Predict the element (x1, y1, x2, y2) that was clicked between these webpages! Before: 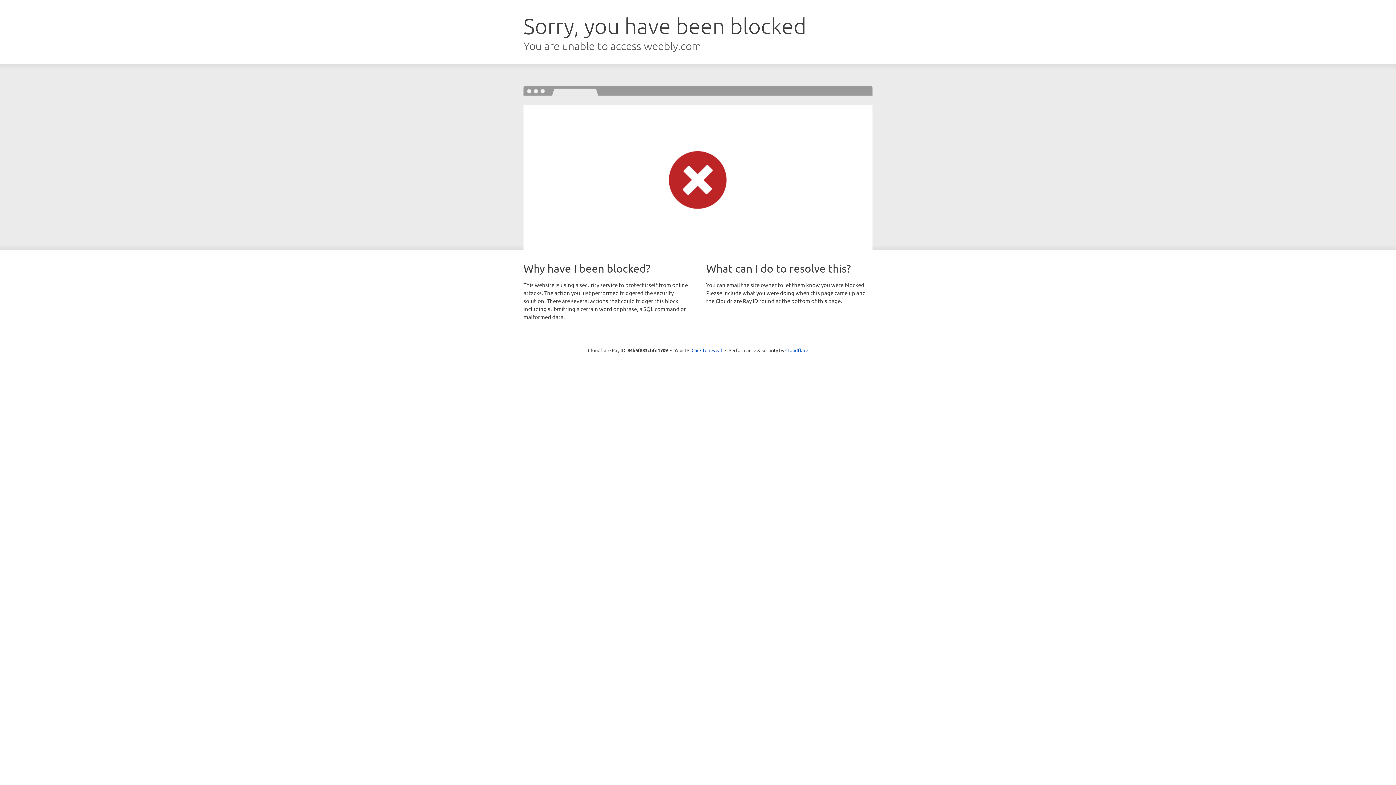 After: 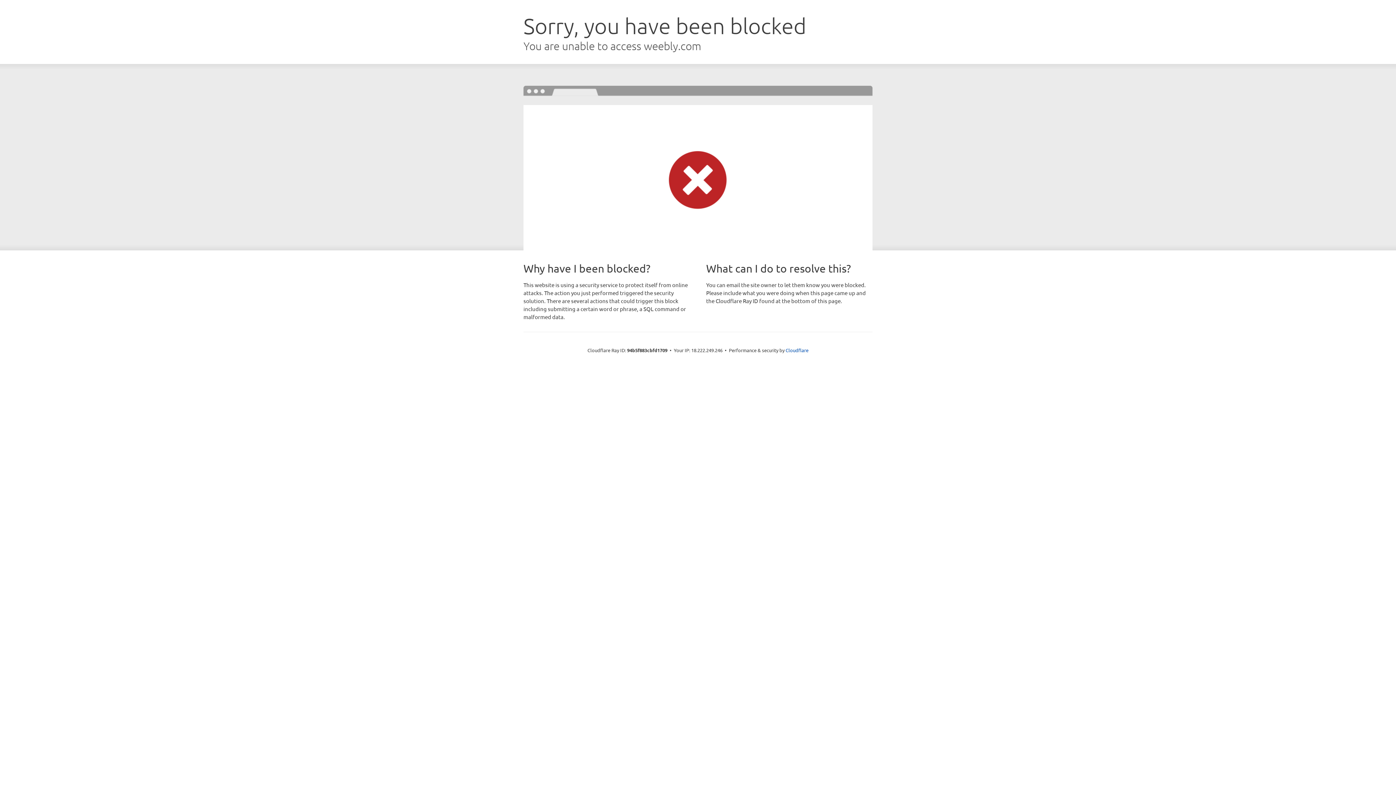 Action: bbox: (691, 346, 722, 353) label: Click to reveal